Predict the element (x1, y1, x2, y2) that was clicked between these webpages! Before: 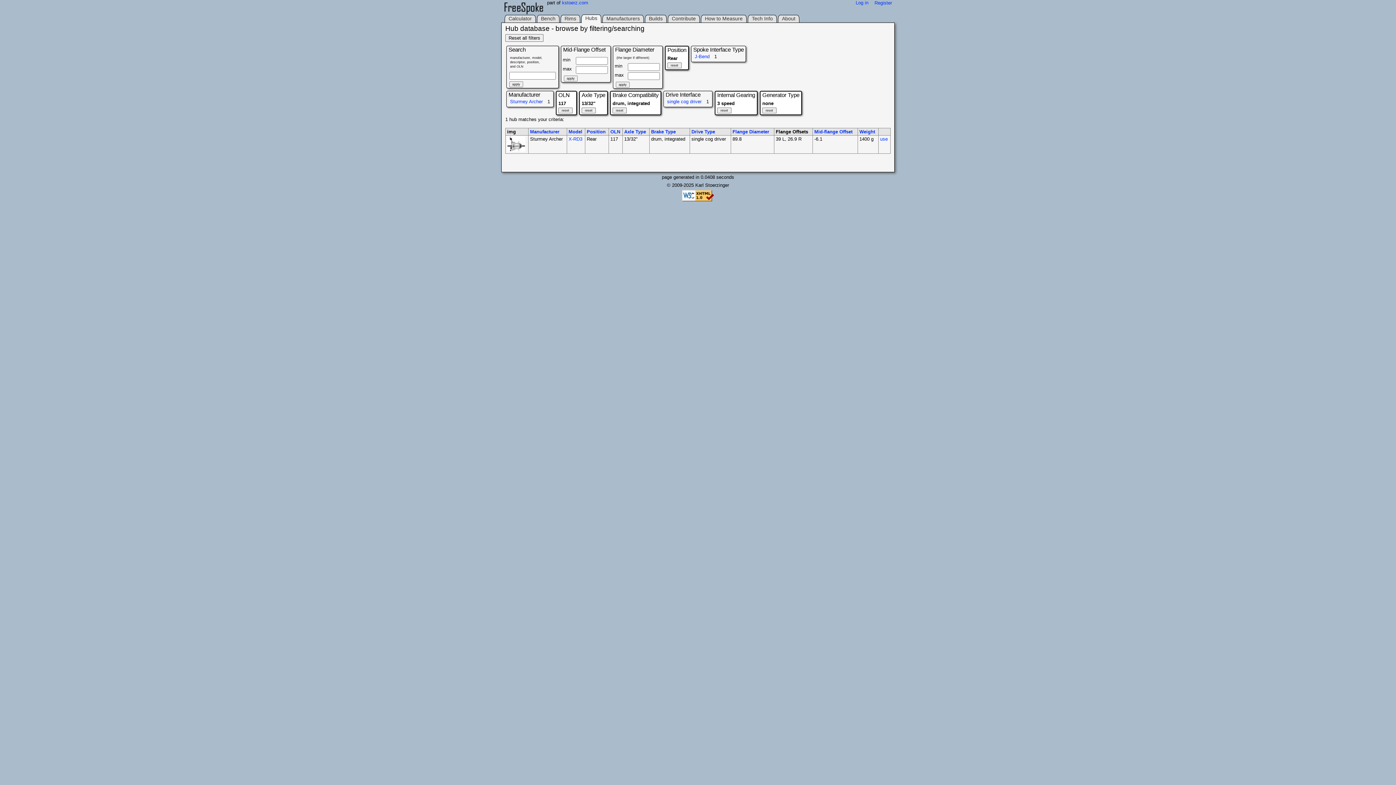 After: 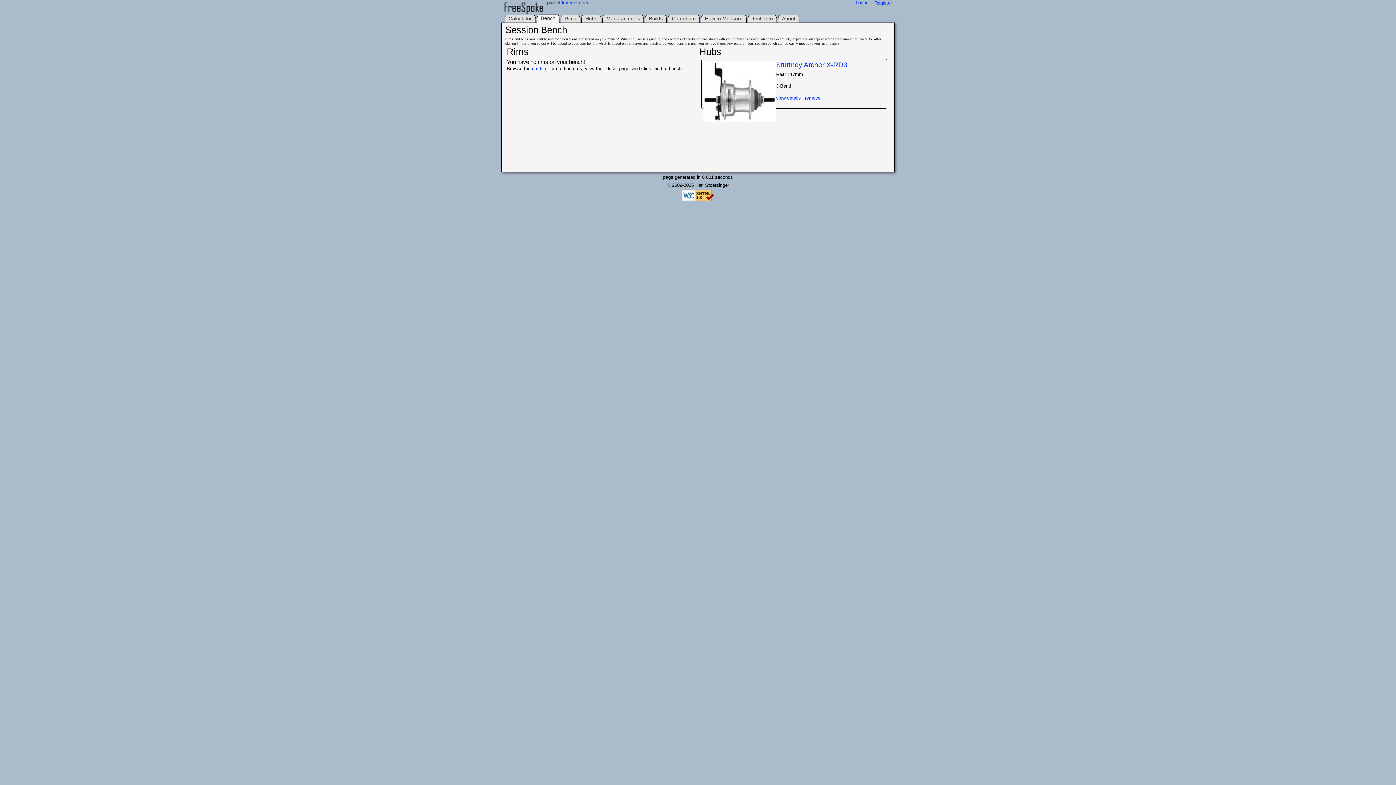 Action: bbox: (880, 136, 888, 141) label: use